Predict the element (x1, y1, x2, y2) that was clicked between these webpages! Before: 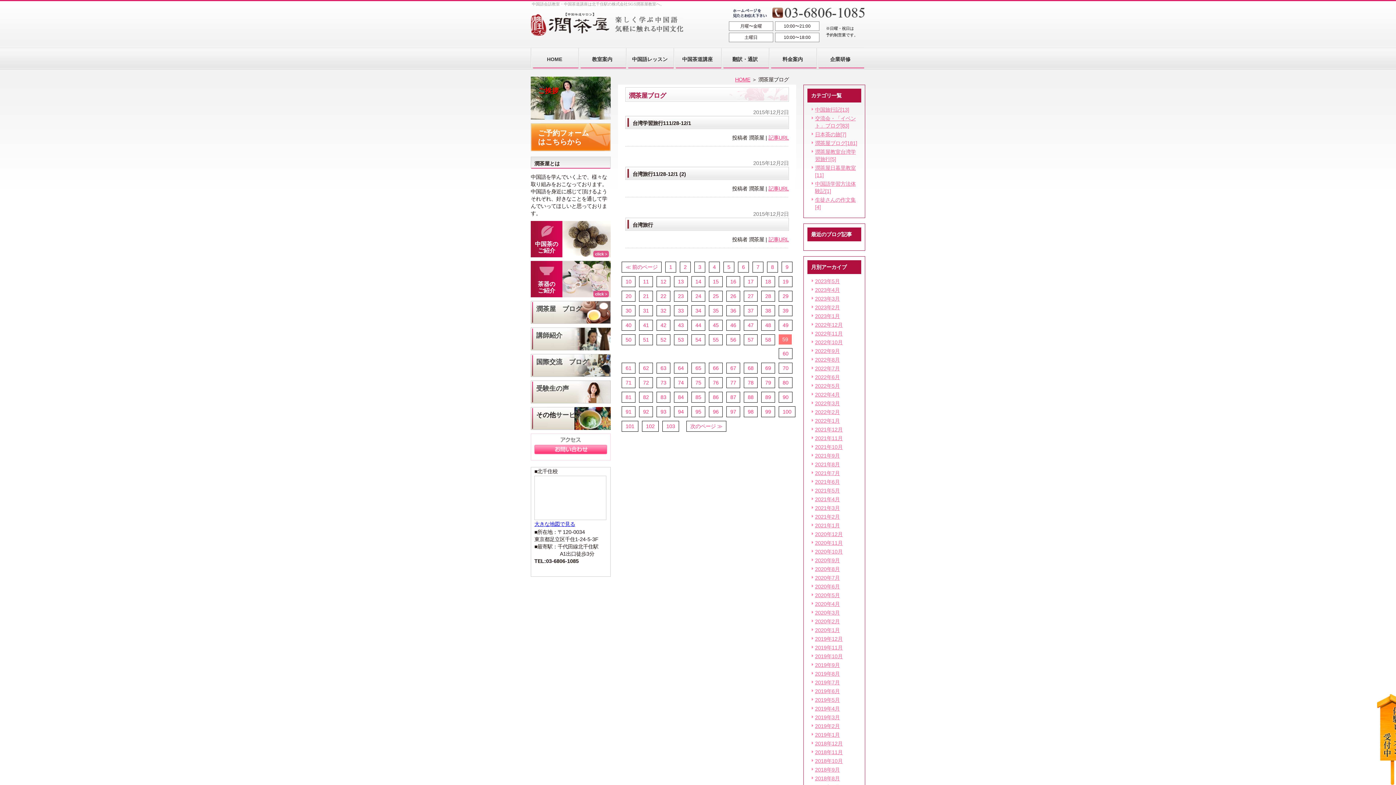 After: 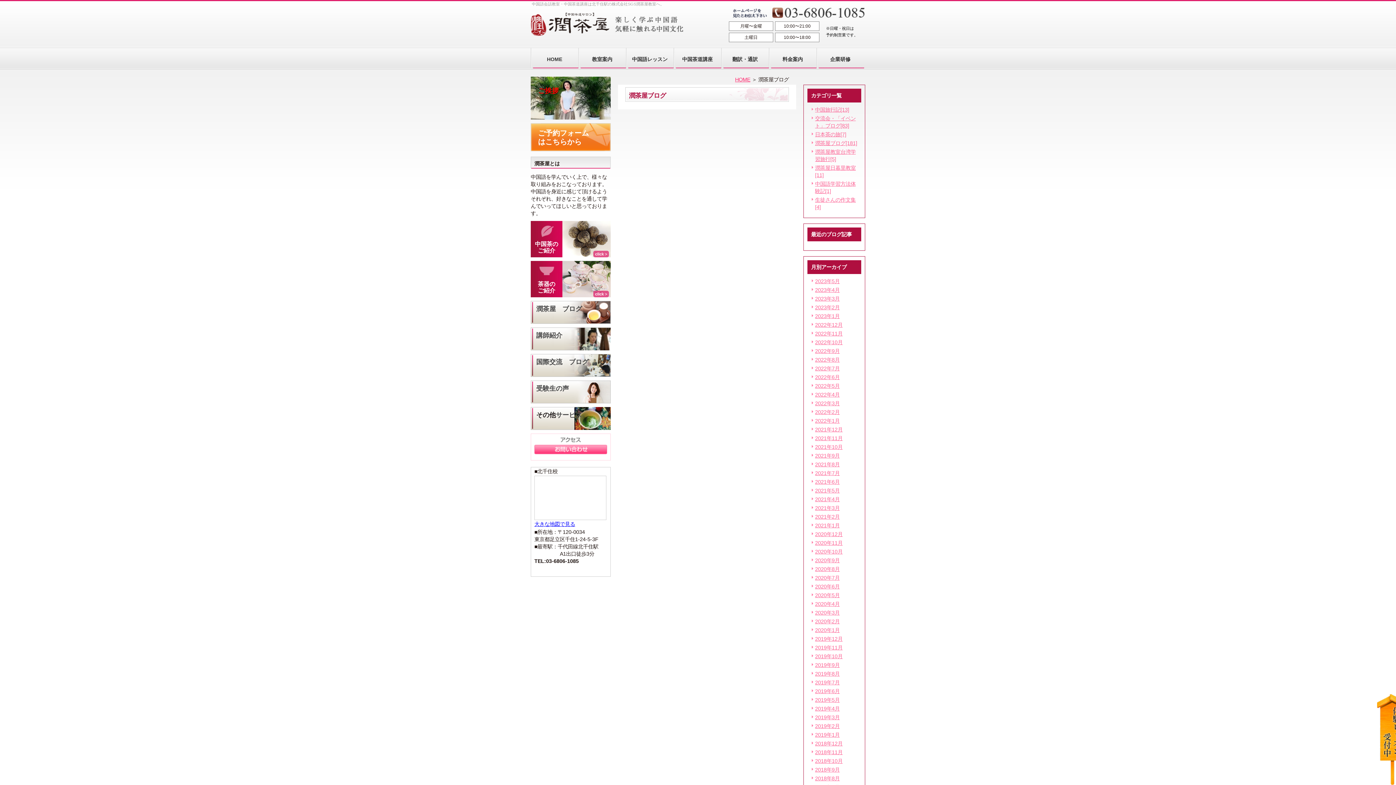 Action: label: 2021年7月 bbox: (815, 470, 840, 476)